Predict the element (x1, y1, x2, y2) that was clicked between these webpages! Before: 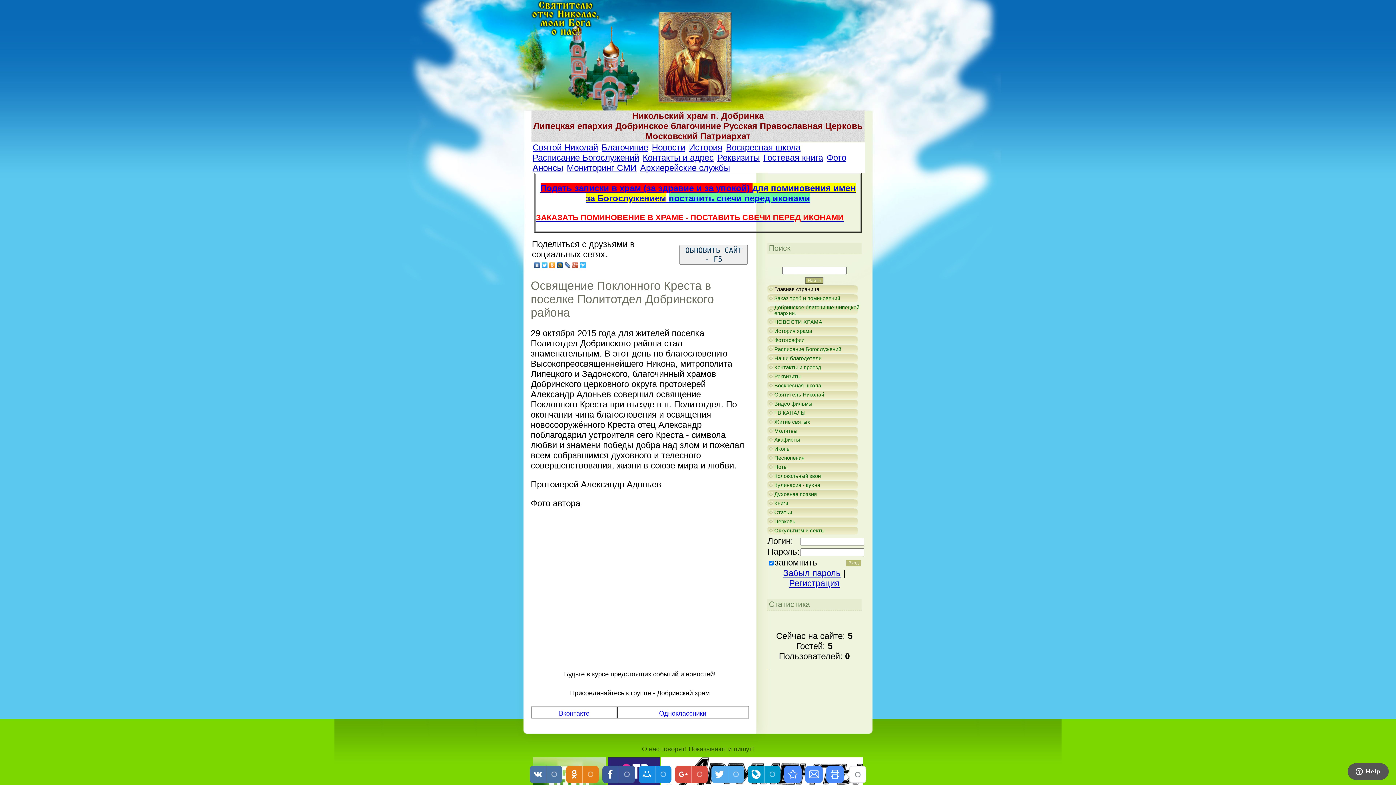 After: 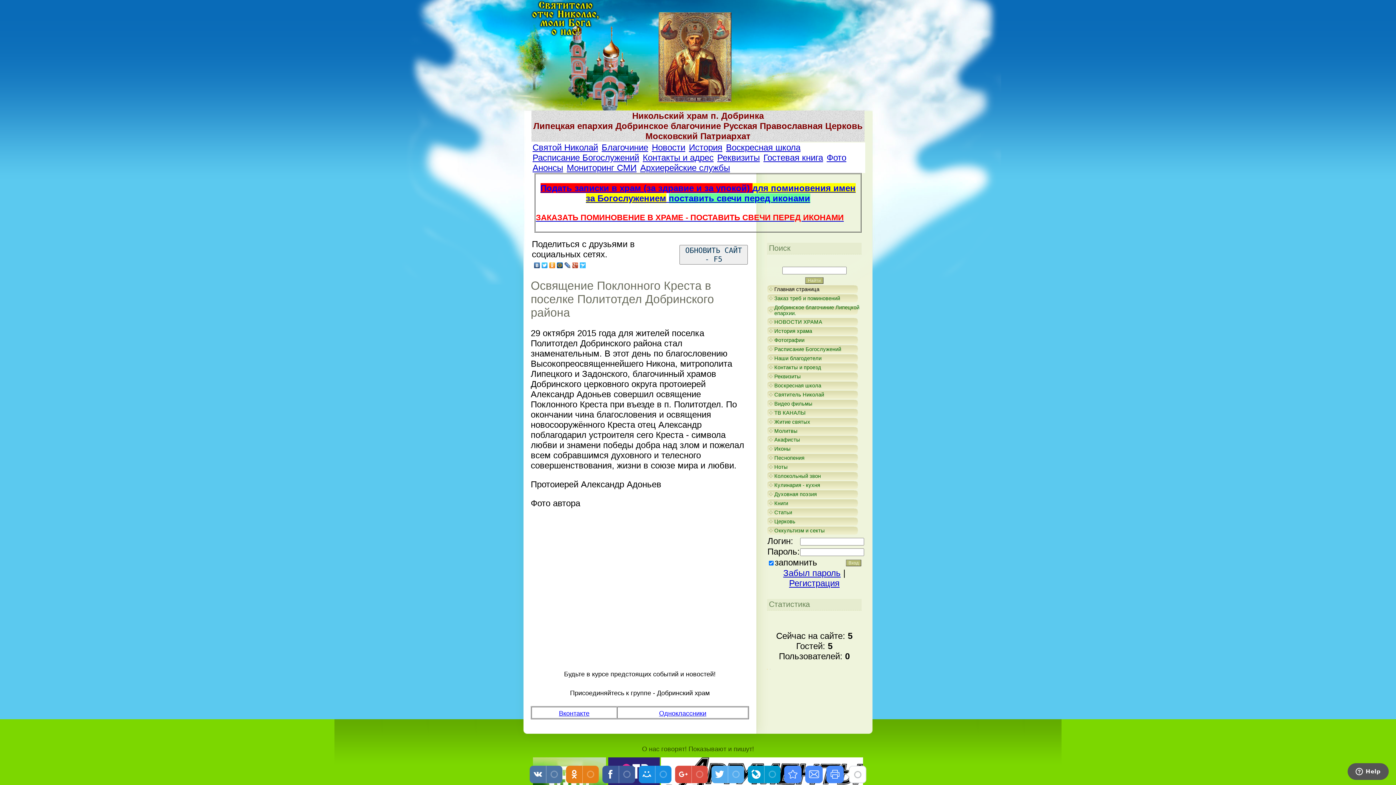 Action: label: Святой Николай bbox: (532, 142, 598, 152)